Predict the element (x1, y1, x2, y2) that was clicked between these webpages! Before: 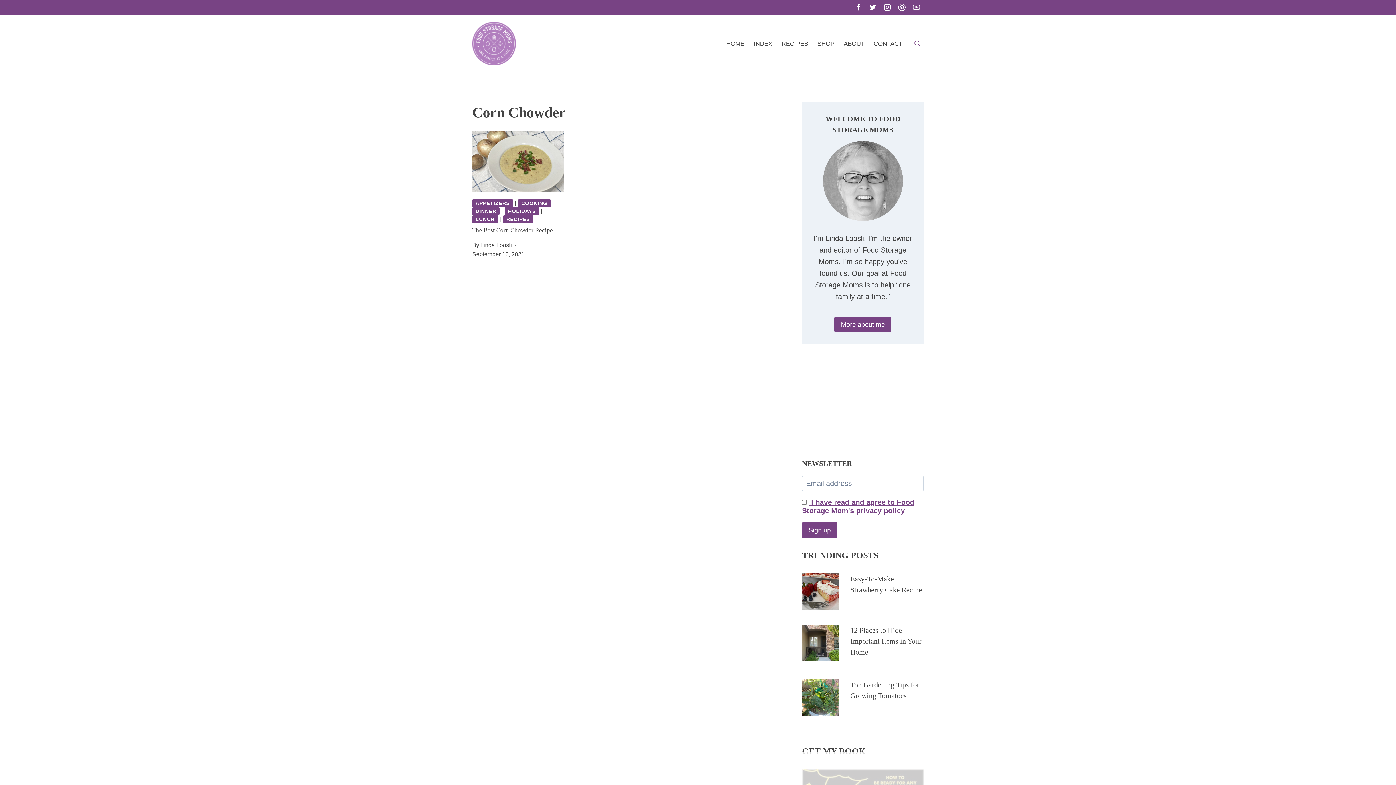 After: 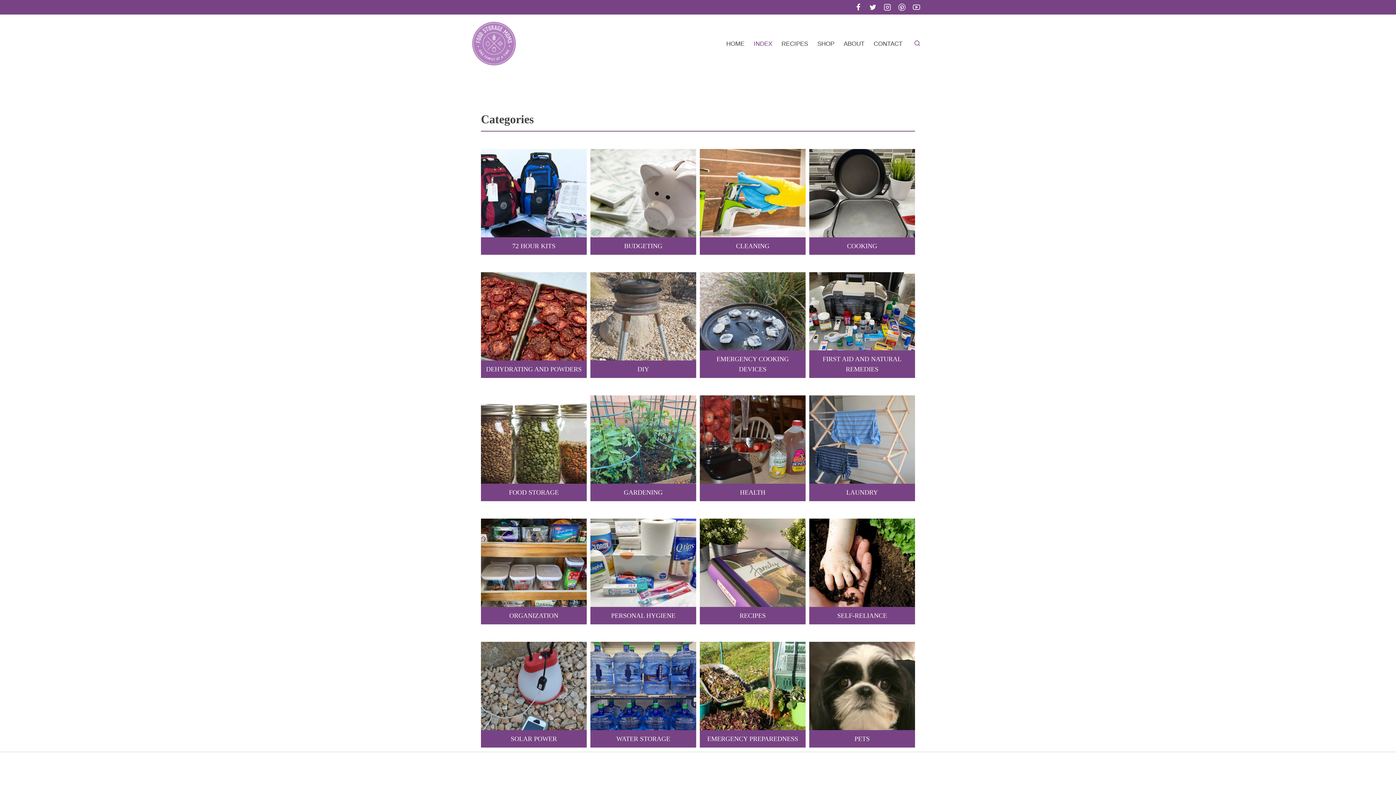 Action: label: INDEX bbox: (749, 35, 777, 52)